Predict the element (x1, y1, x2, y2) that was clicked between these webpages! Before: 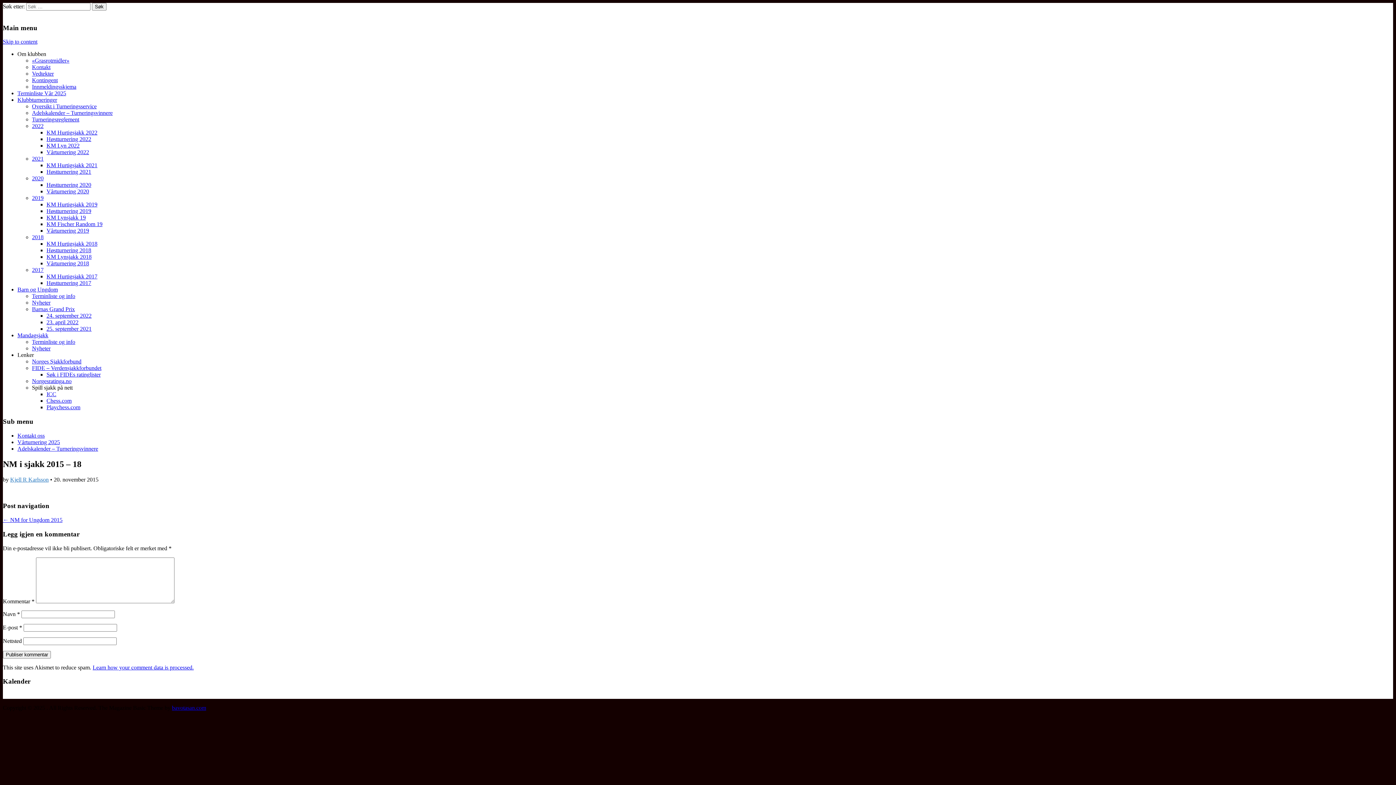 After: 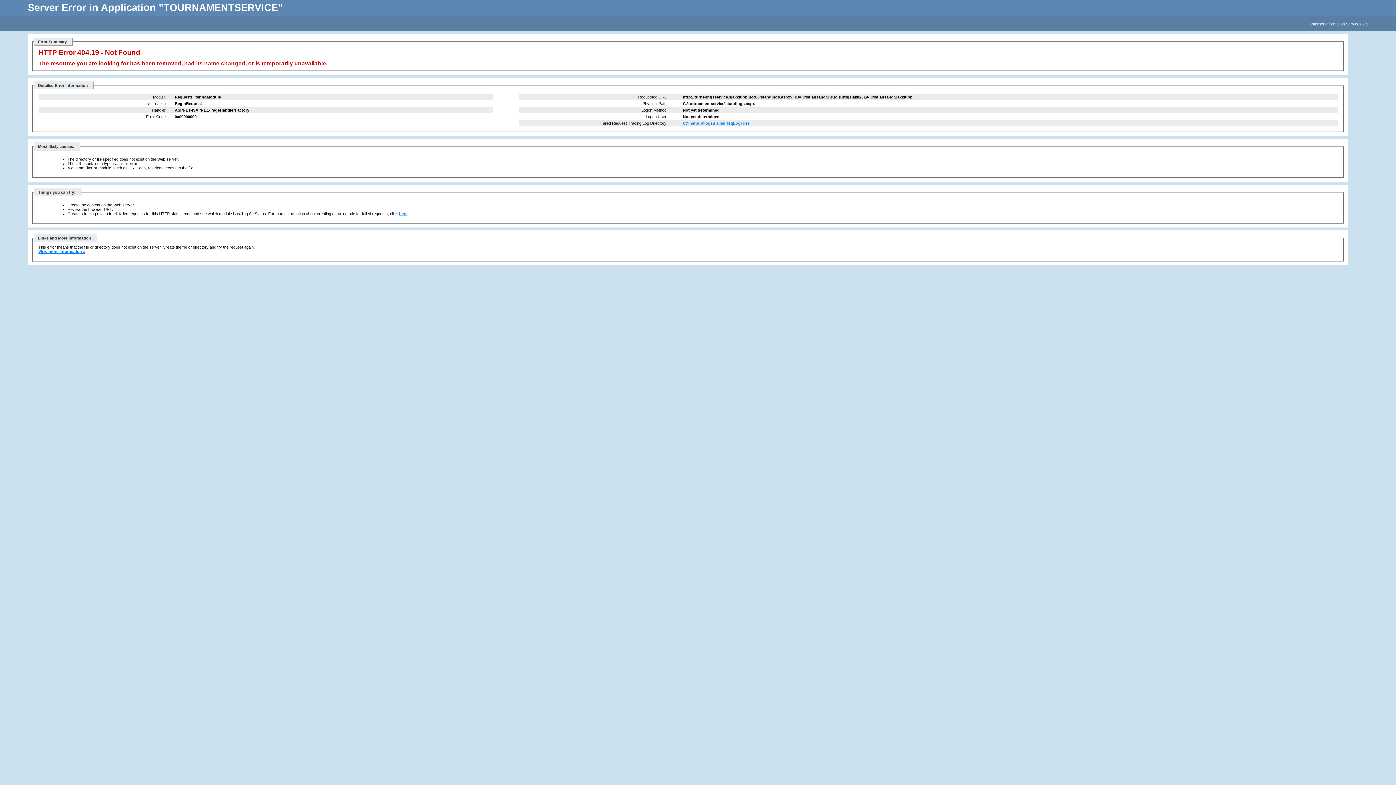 Action: bbox: (46, 201, 97, 207) label: KM Hurtigsjakk 2019